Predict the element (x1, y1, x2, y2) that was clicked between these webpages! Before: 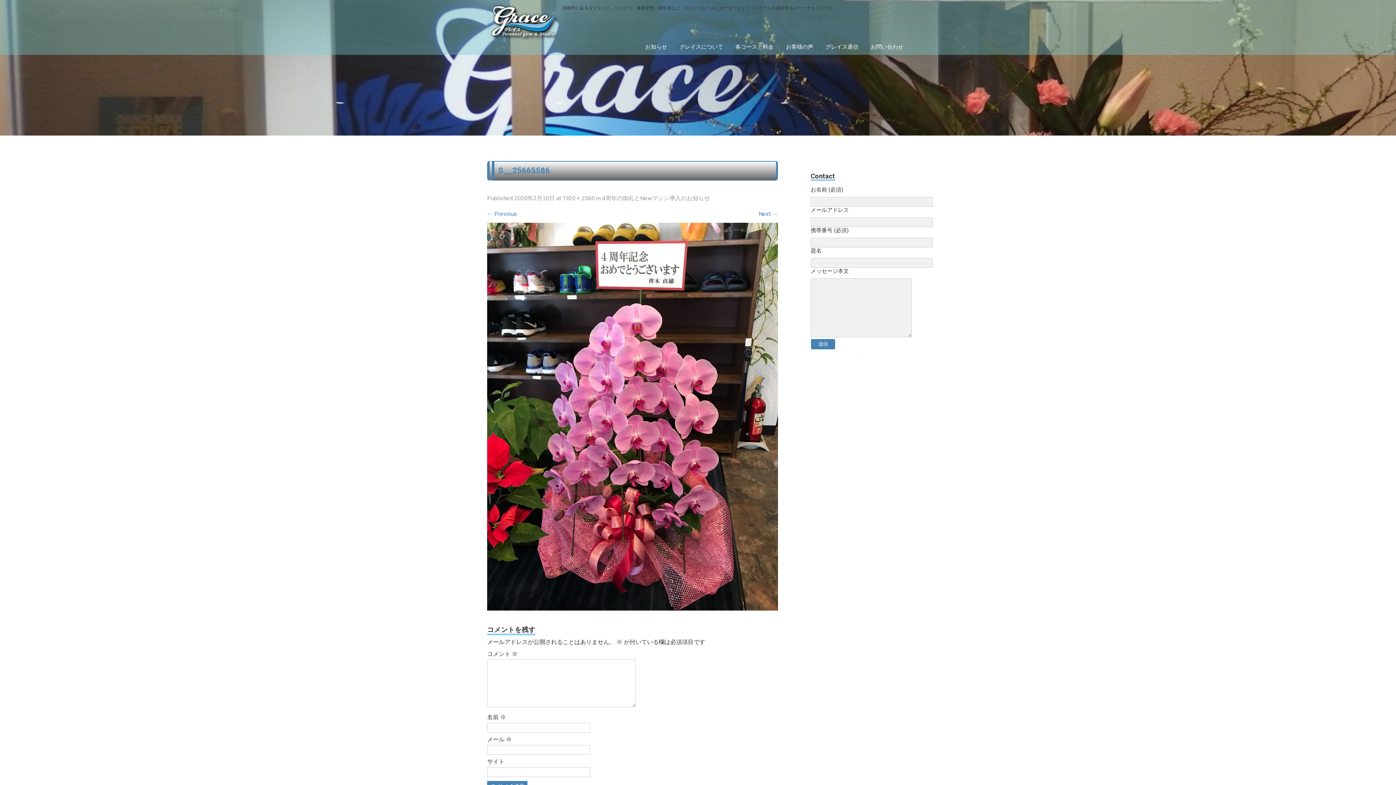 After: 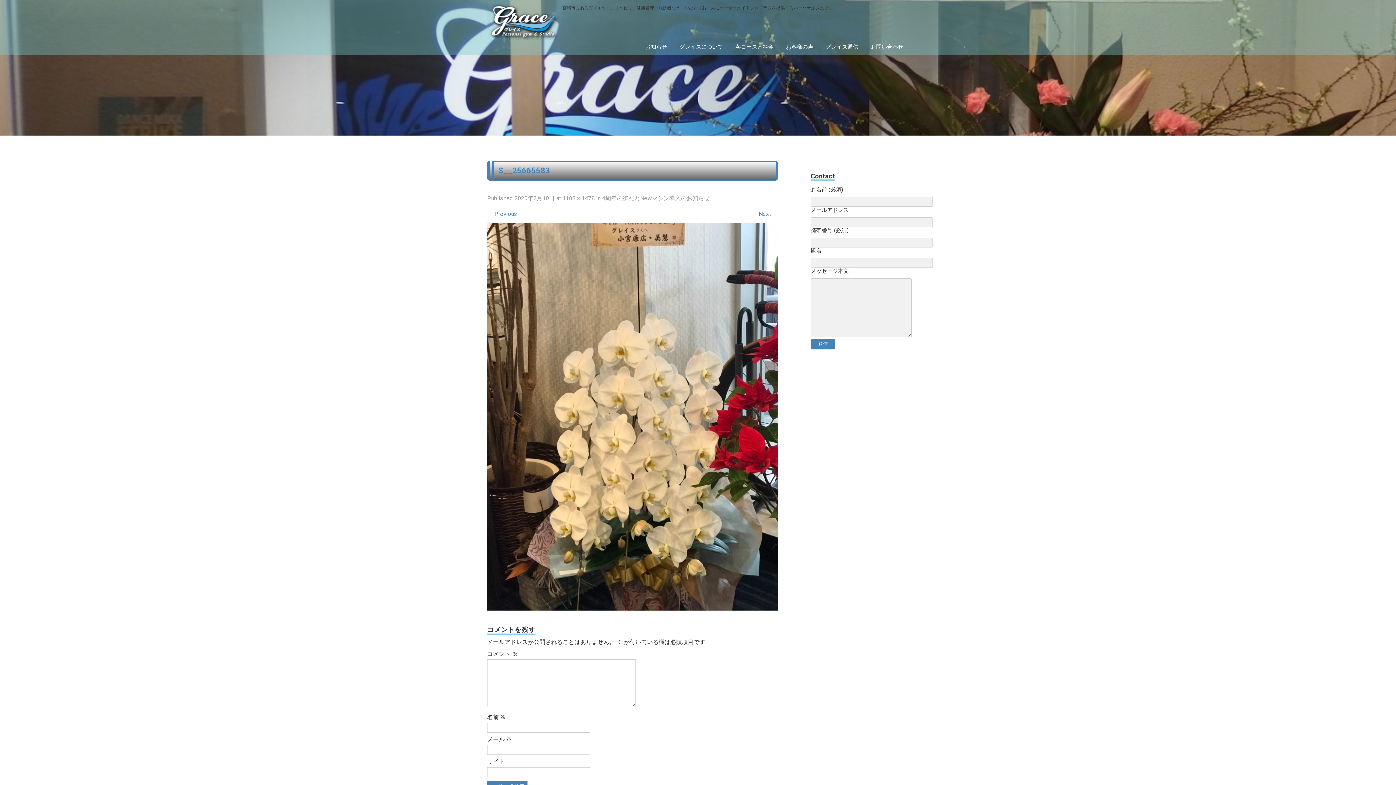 Action: bbox: (758, 210, 778, 217) label: Next →